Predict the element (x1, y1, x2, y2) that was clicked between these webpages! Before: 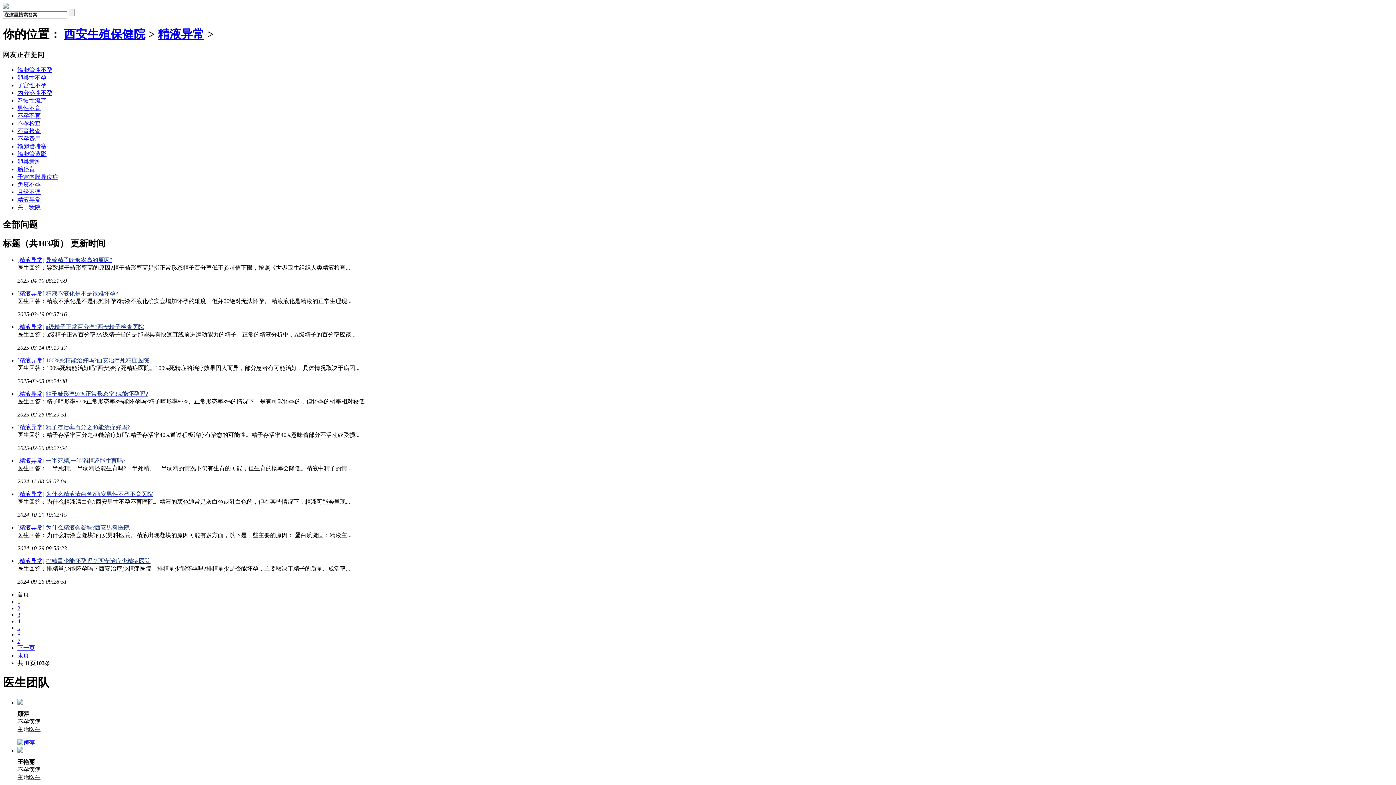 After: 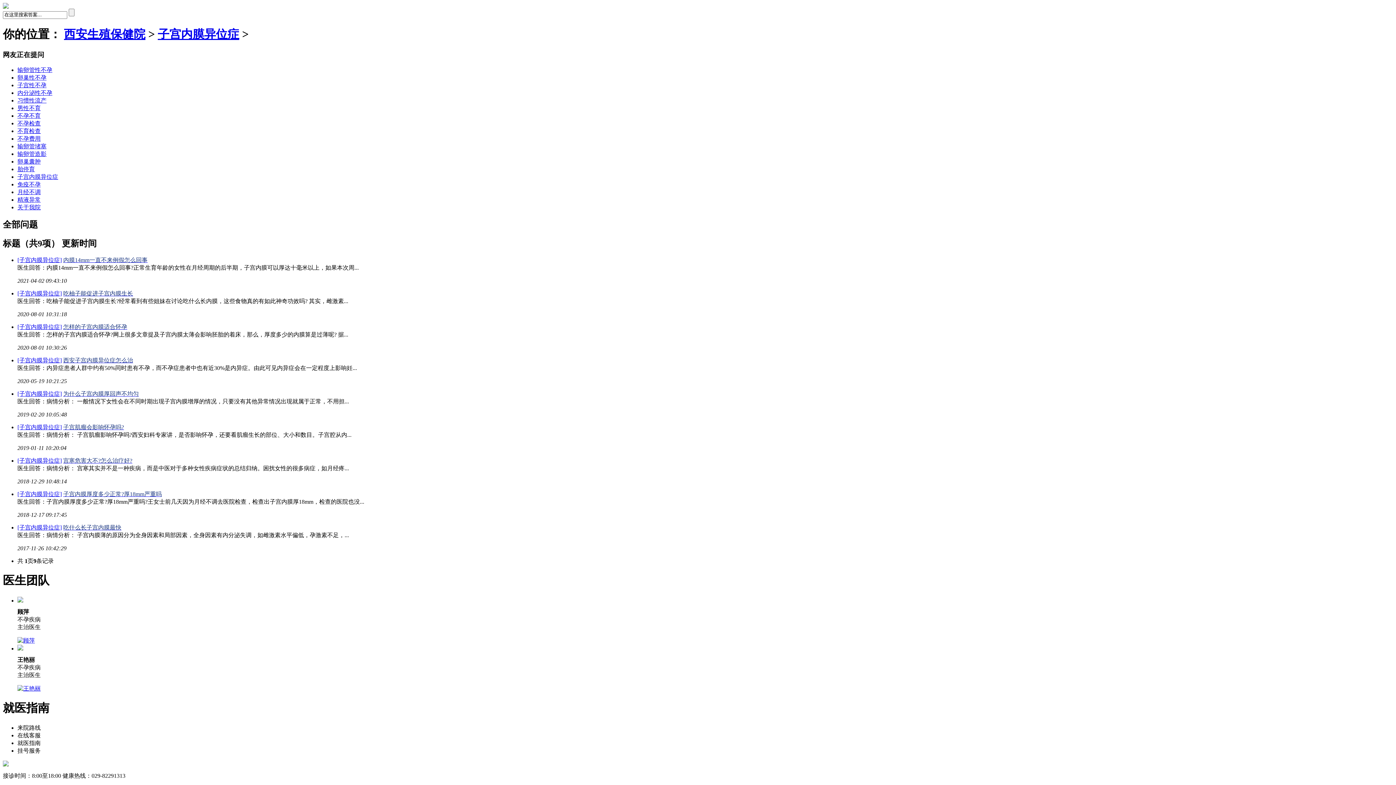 Action: label: 子宫内膜异位症 bbox: (17, 173, 58, 180)